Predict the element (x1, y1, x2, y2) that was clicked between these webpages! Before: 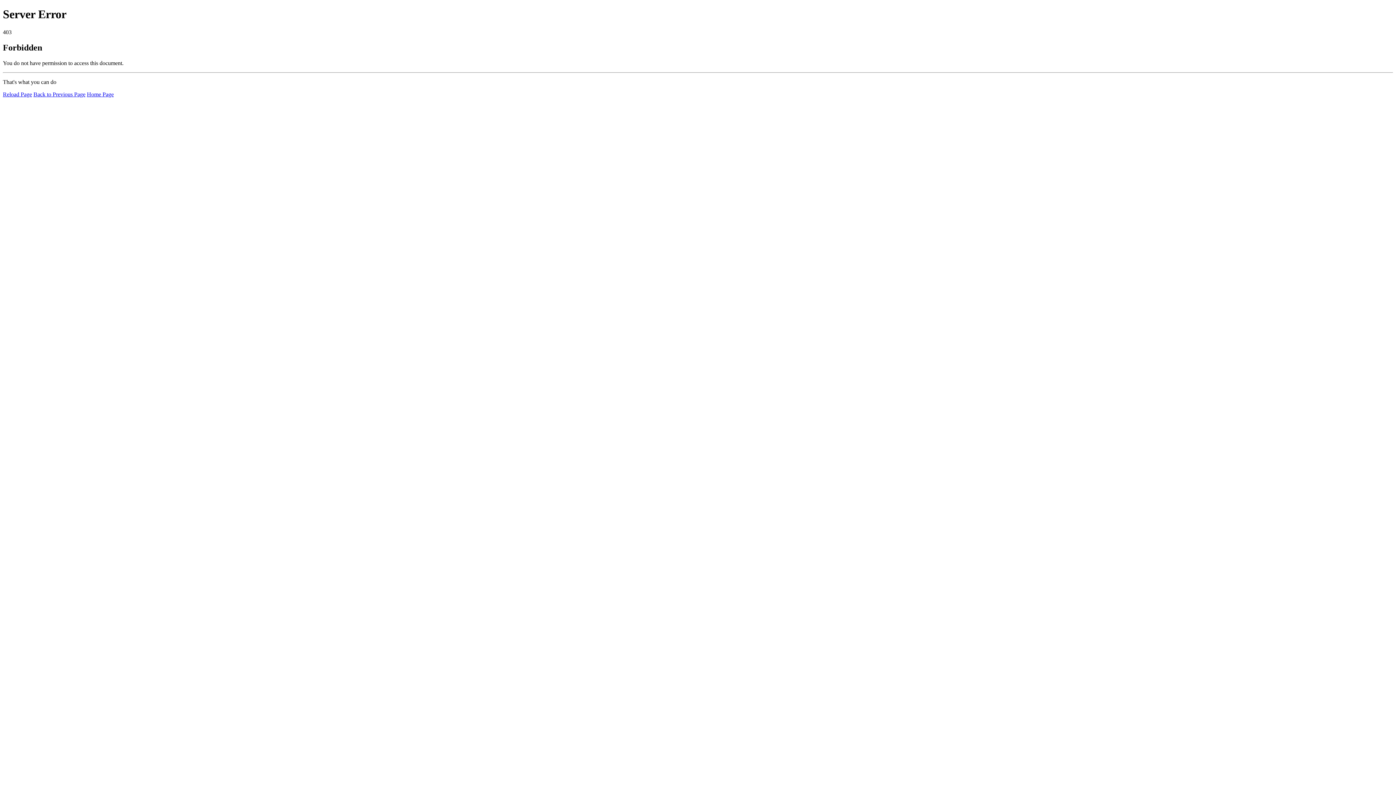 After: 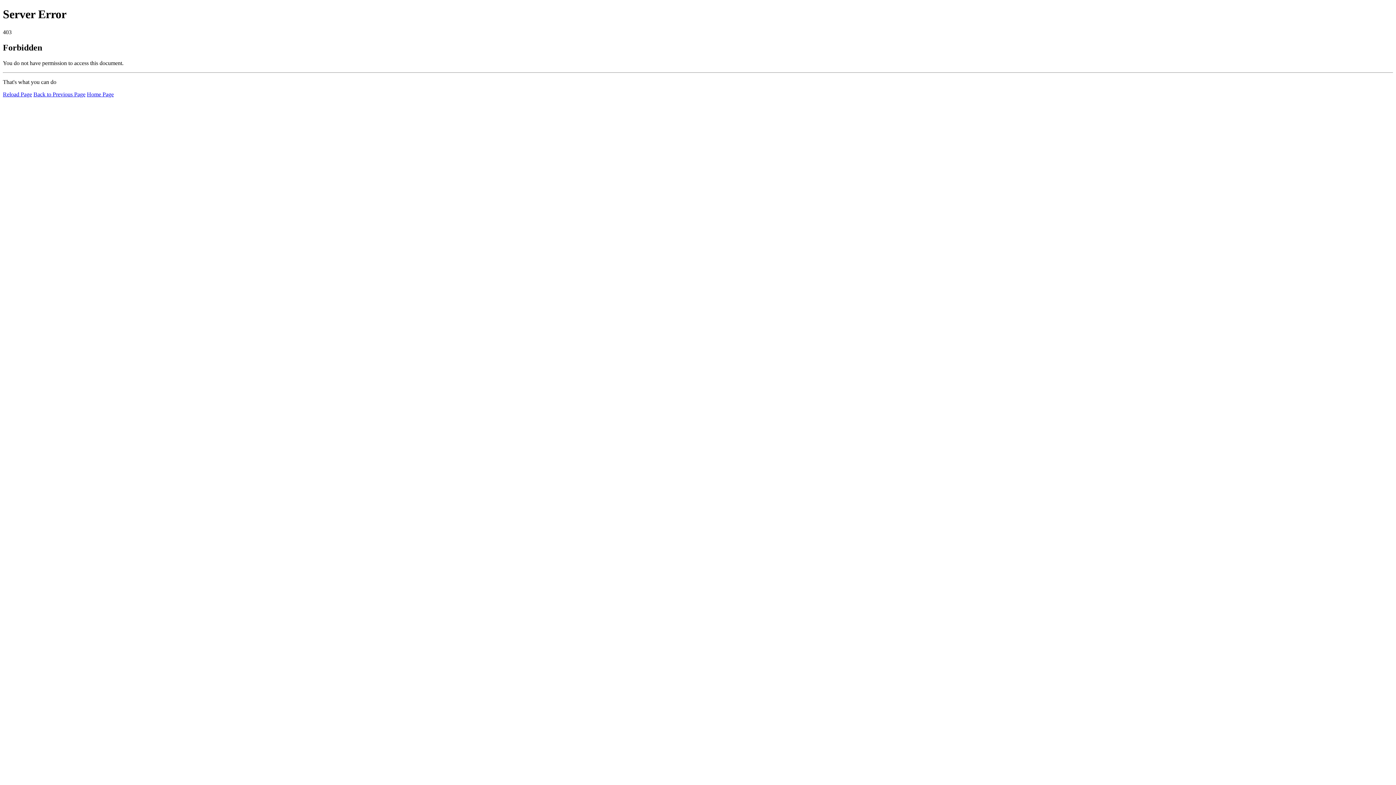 Action: bbox: (2, 91, 32, 97) label: Reload Page